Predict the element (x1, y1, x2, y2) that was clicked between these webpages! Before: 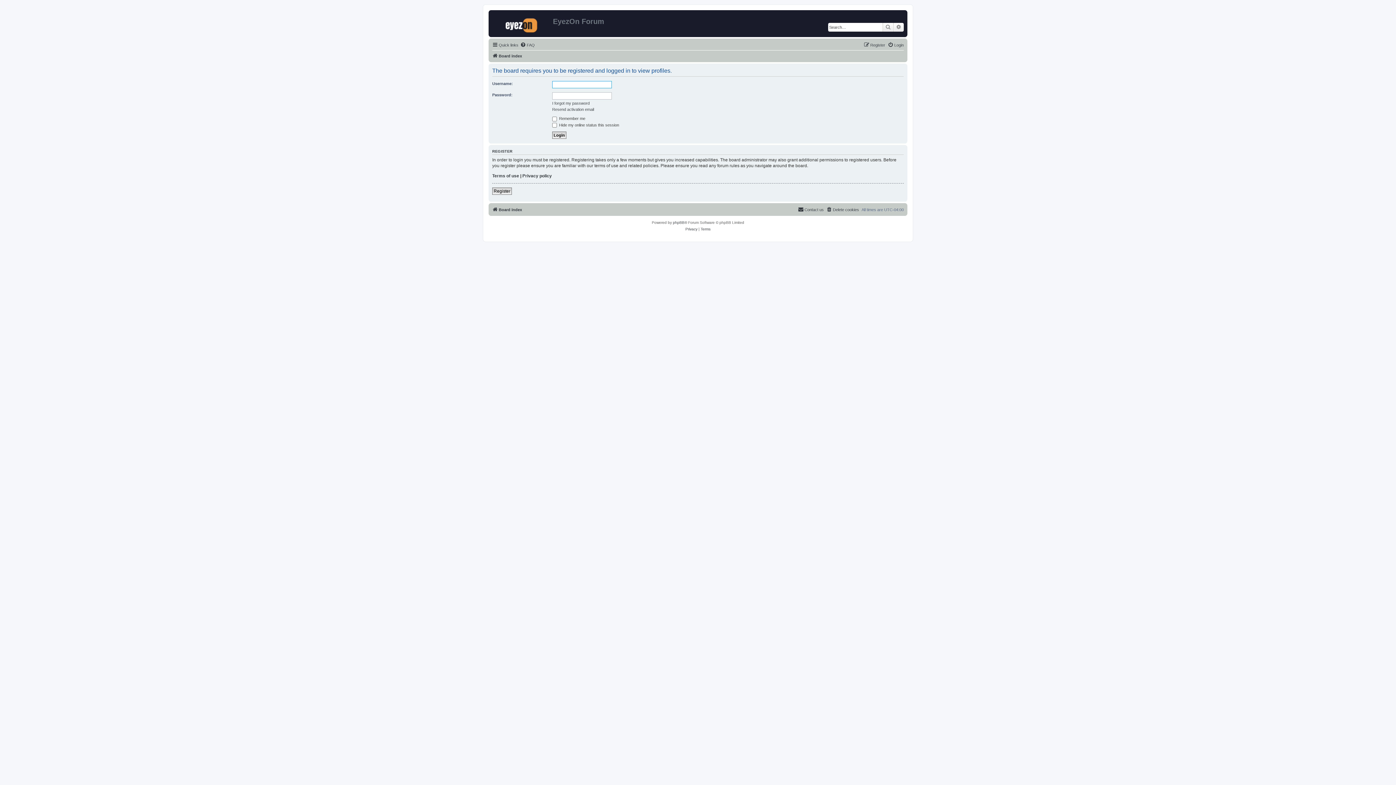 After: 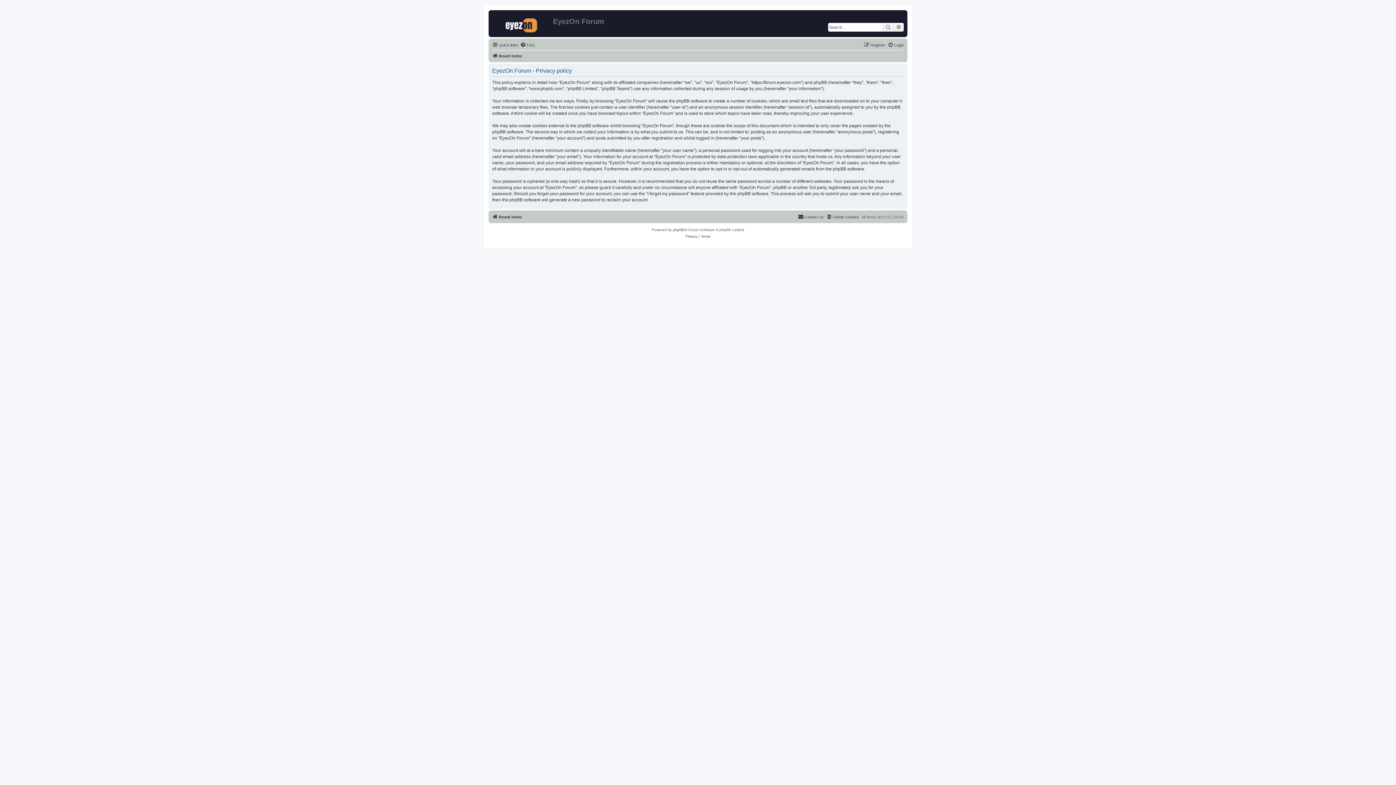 Action: bbox: (522, 172, 552, 178) label: Privacy policy